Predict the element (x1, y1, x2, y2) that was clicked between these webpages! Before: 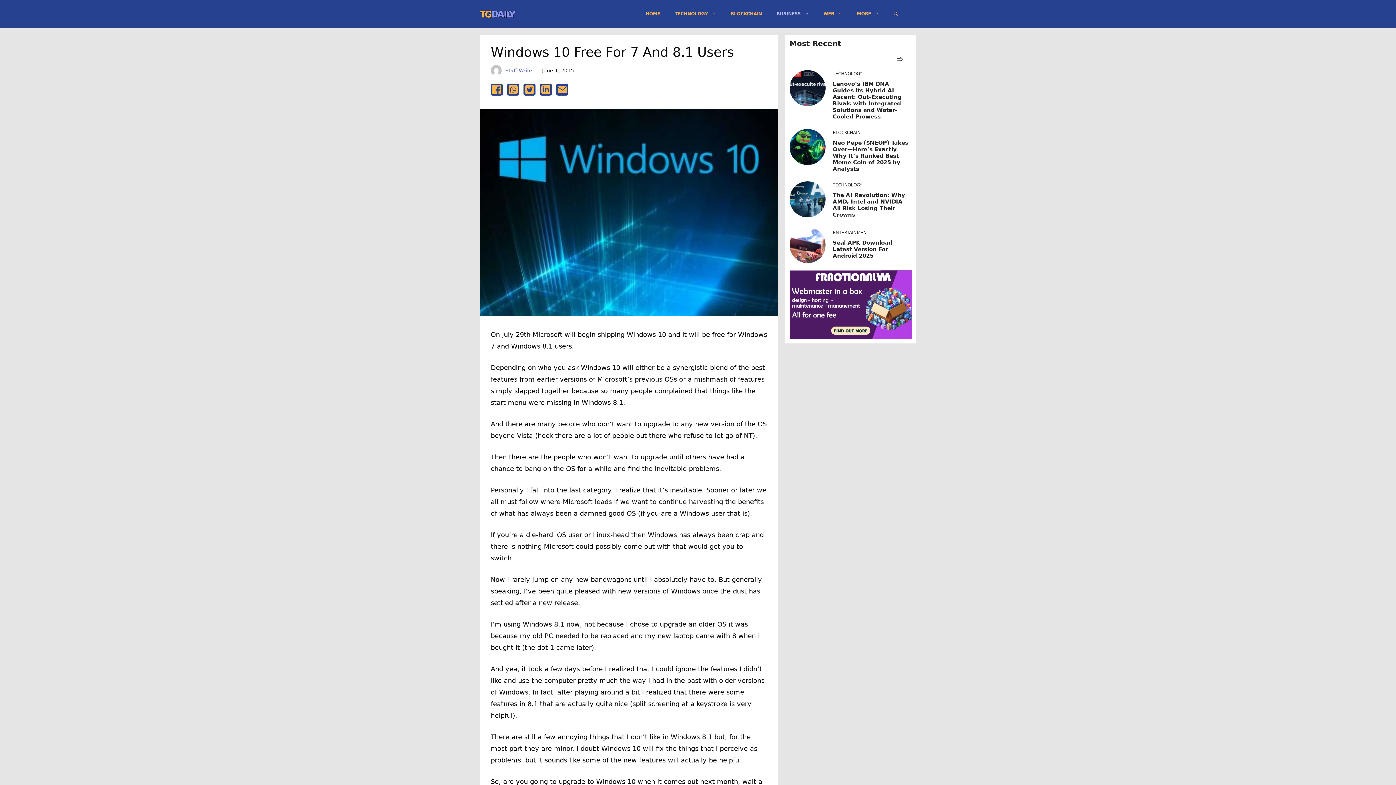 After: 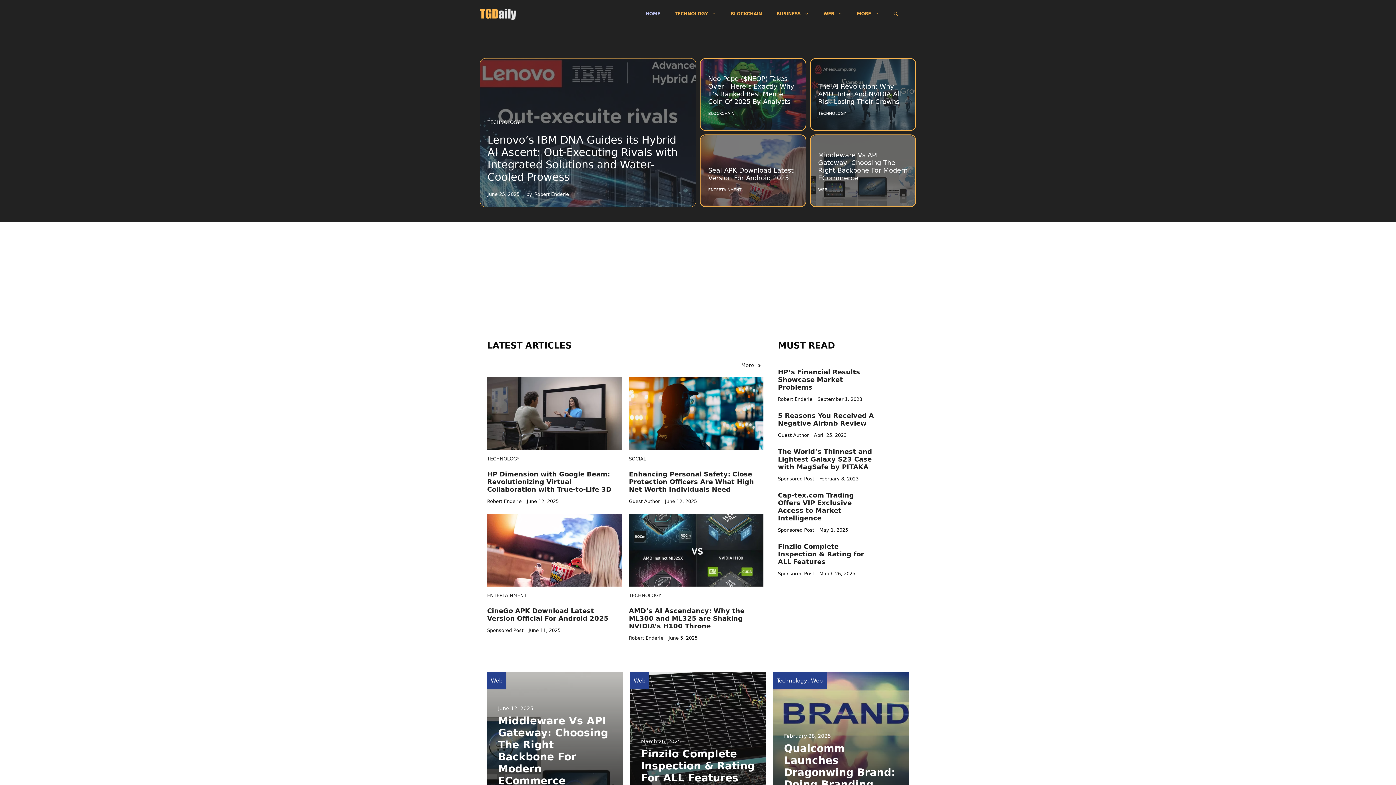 Action: bbox: (638, 2, 667, 24) label: HOME